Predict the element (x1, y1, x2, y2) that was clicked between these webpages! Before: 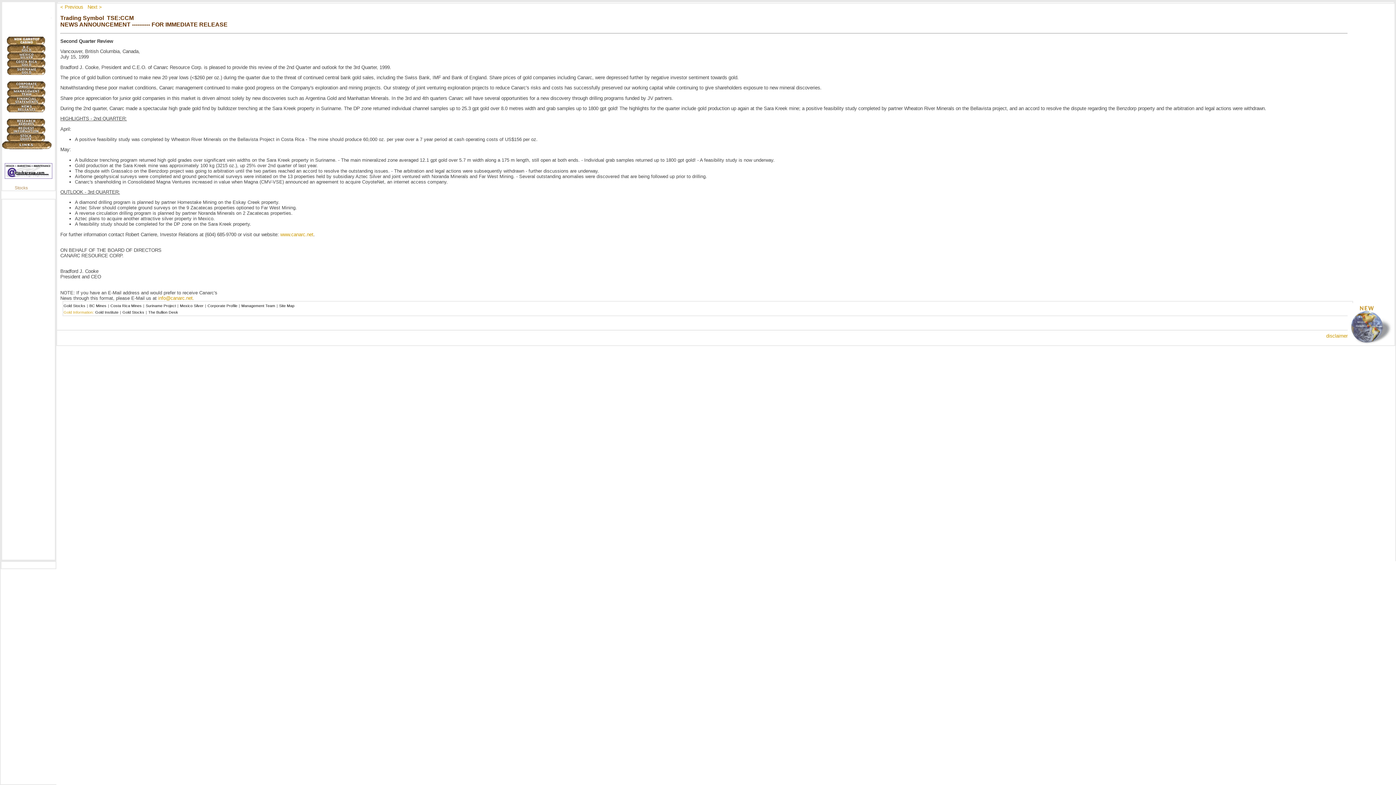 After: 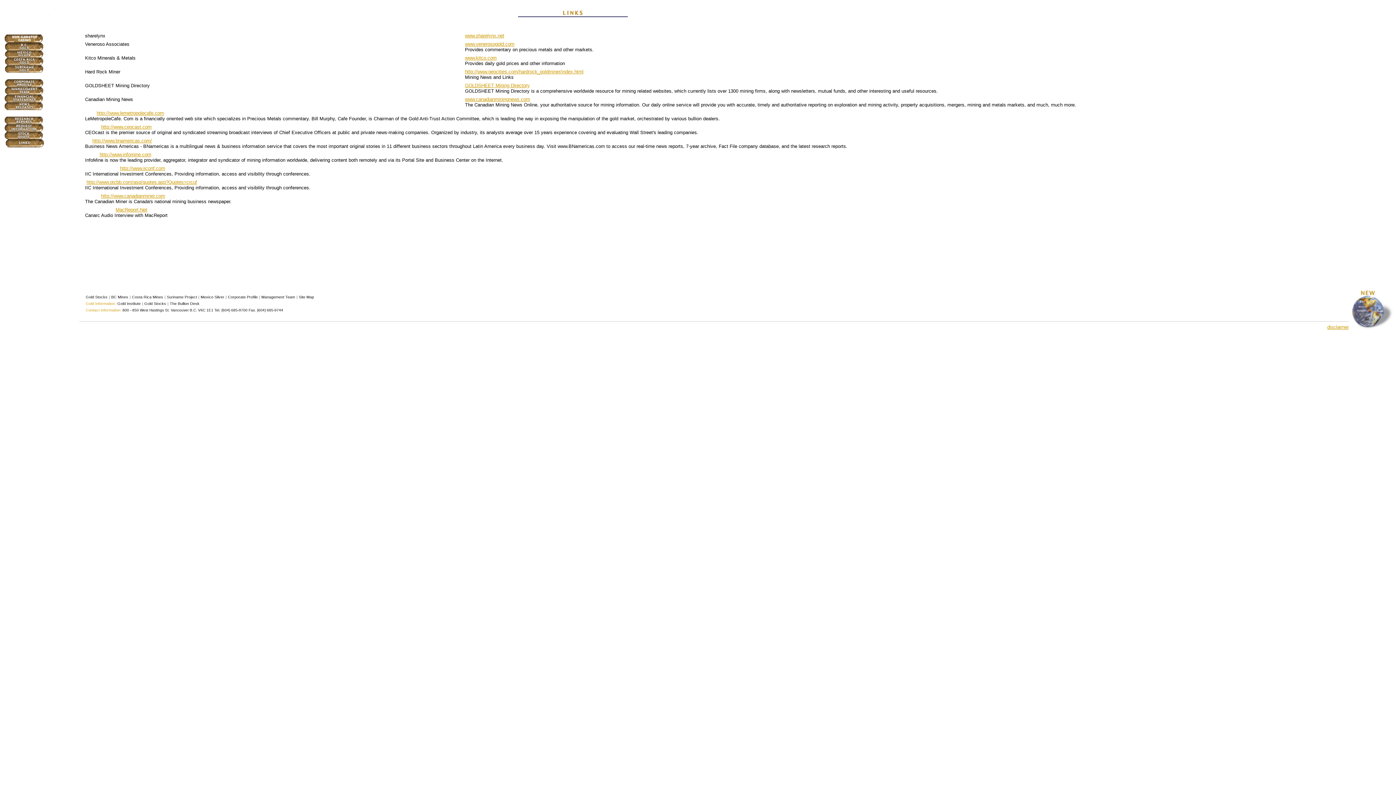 Action: bbox: (2, 144, 51, 150)